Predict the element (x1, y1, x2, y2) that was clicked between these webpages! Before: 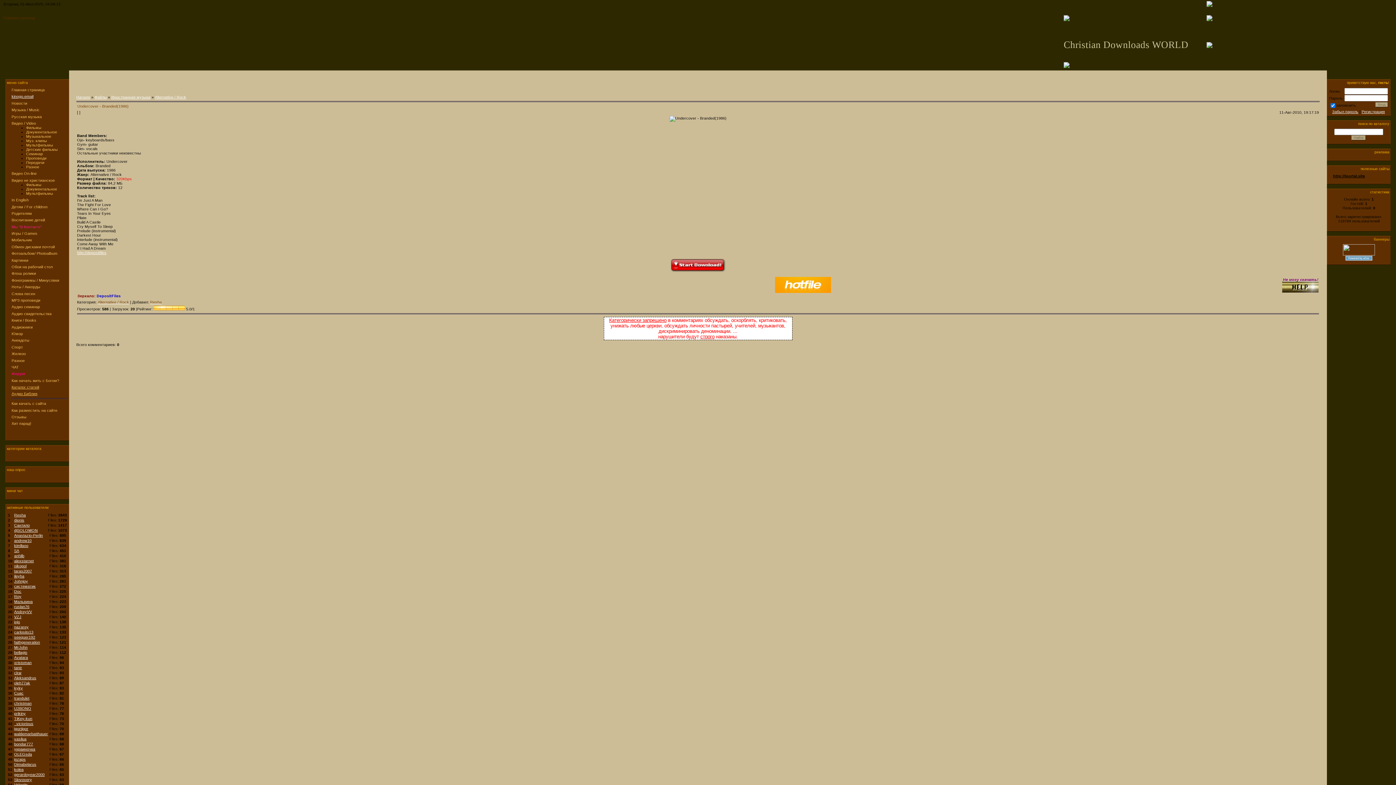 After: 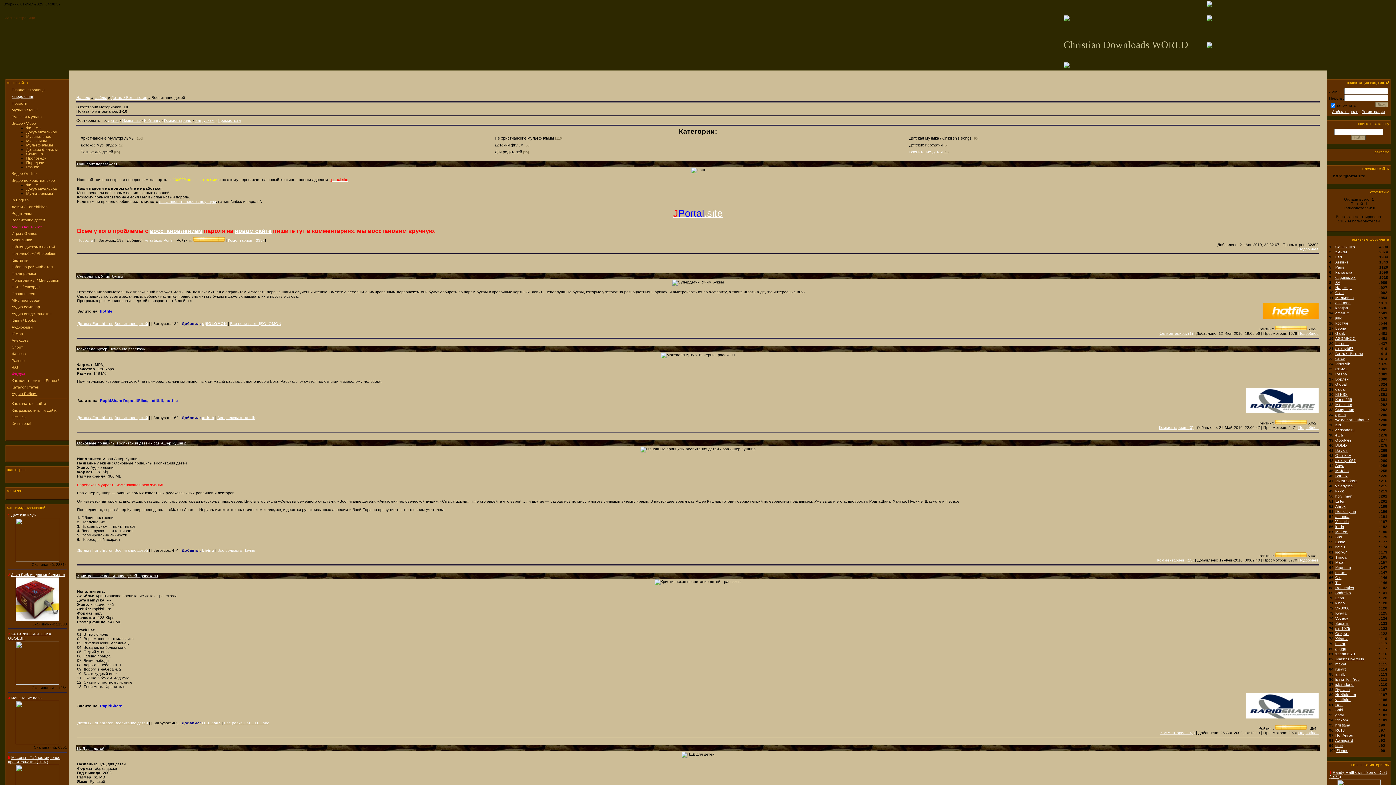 Action: bbox: (11, 217, 45, 222) label: Воспитание детей